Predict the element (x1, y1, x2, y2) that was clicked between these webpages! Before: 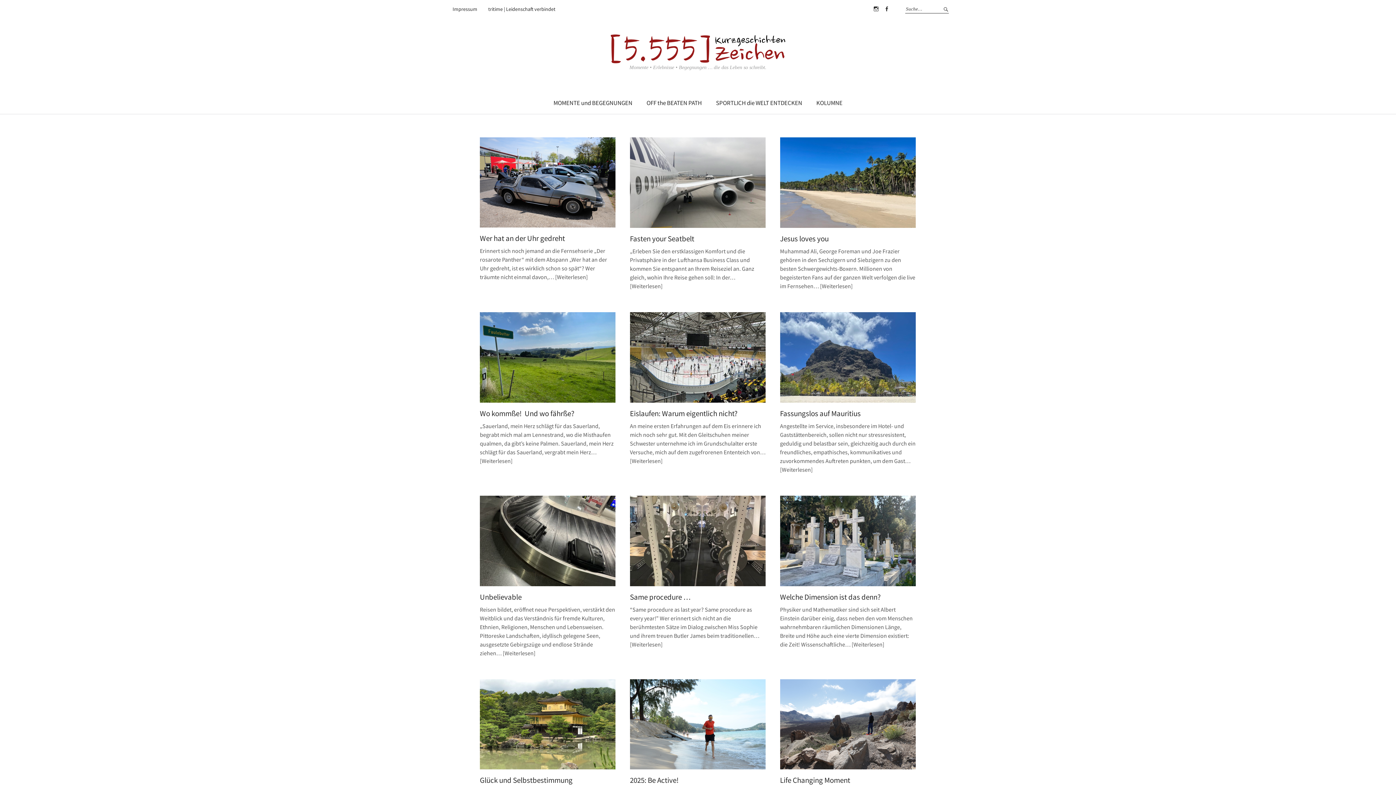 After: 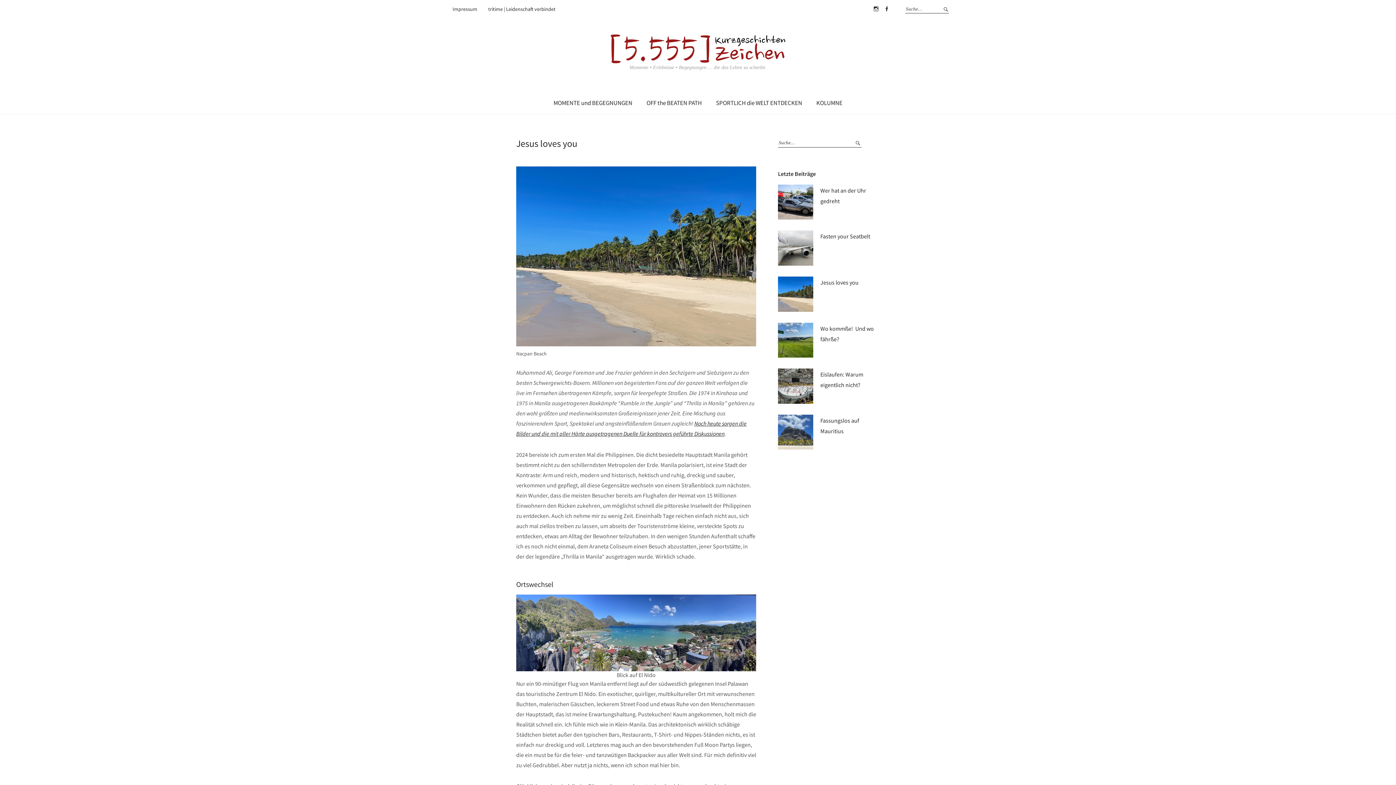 Action: label: Jesus loves you bbox: (780, 233, 828, 243)